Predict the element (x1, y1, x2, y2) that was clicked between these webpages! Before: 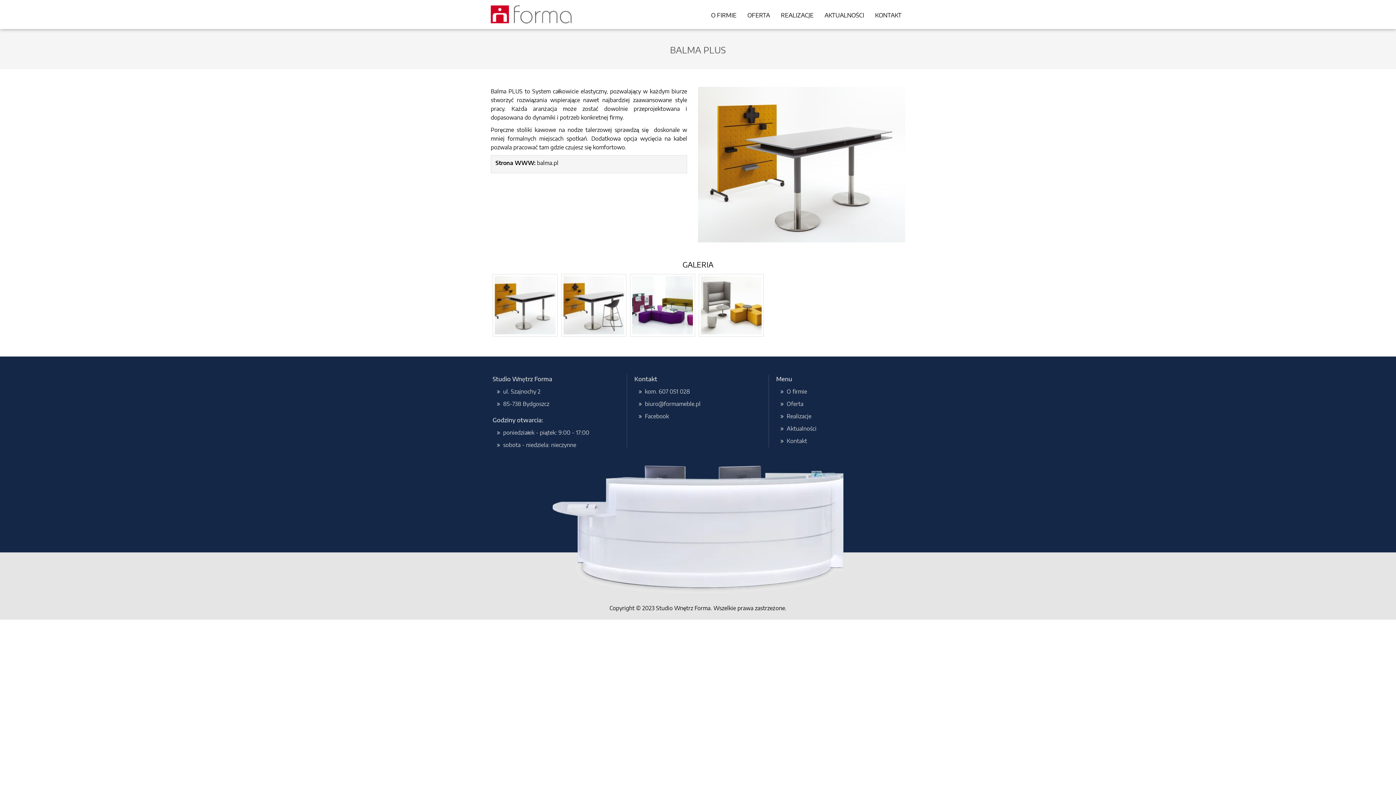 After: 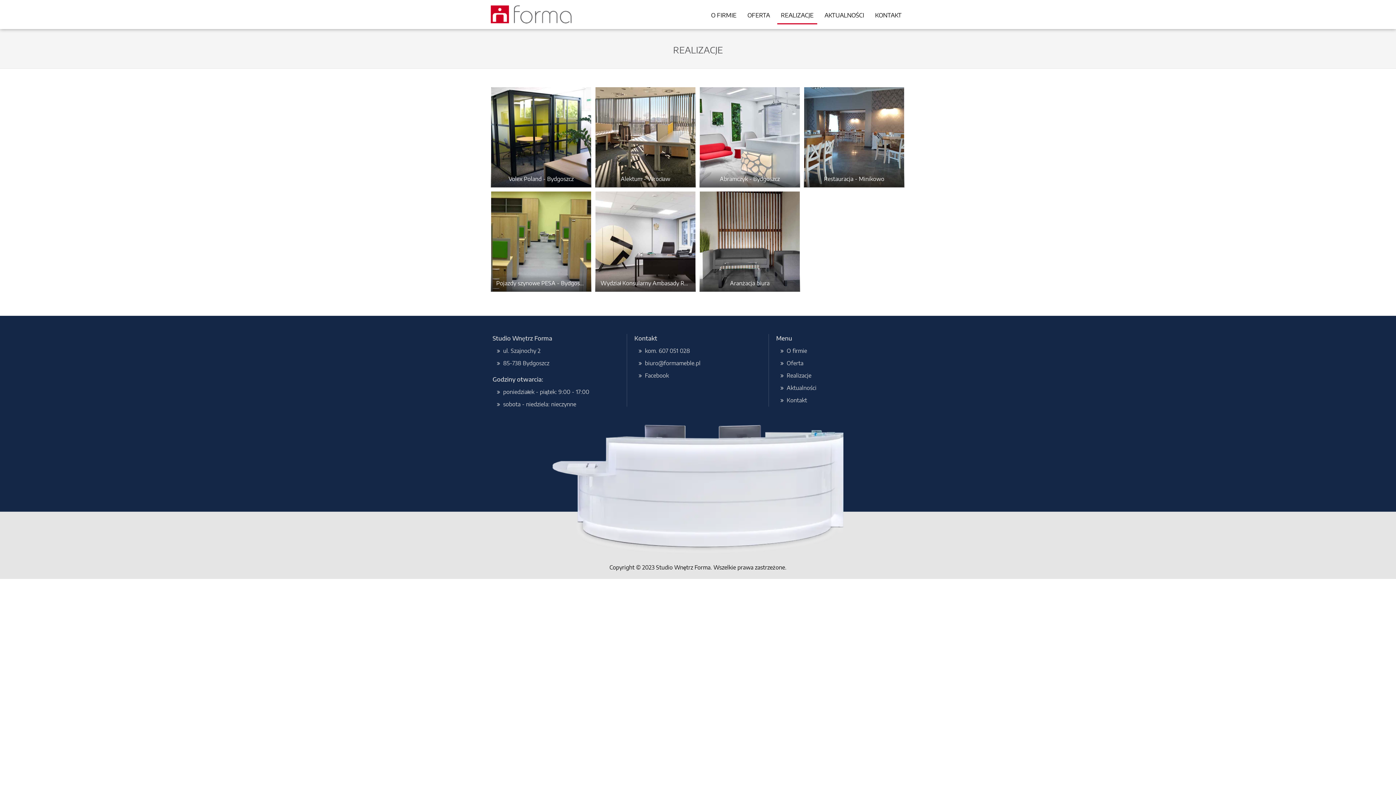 Action: bbox: (777, 6, 817, 24) label: REALIZACJE